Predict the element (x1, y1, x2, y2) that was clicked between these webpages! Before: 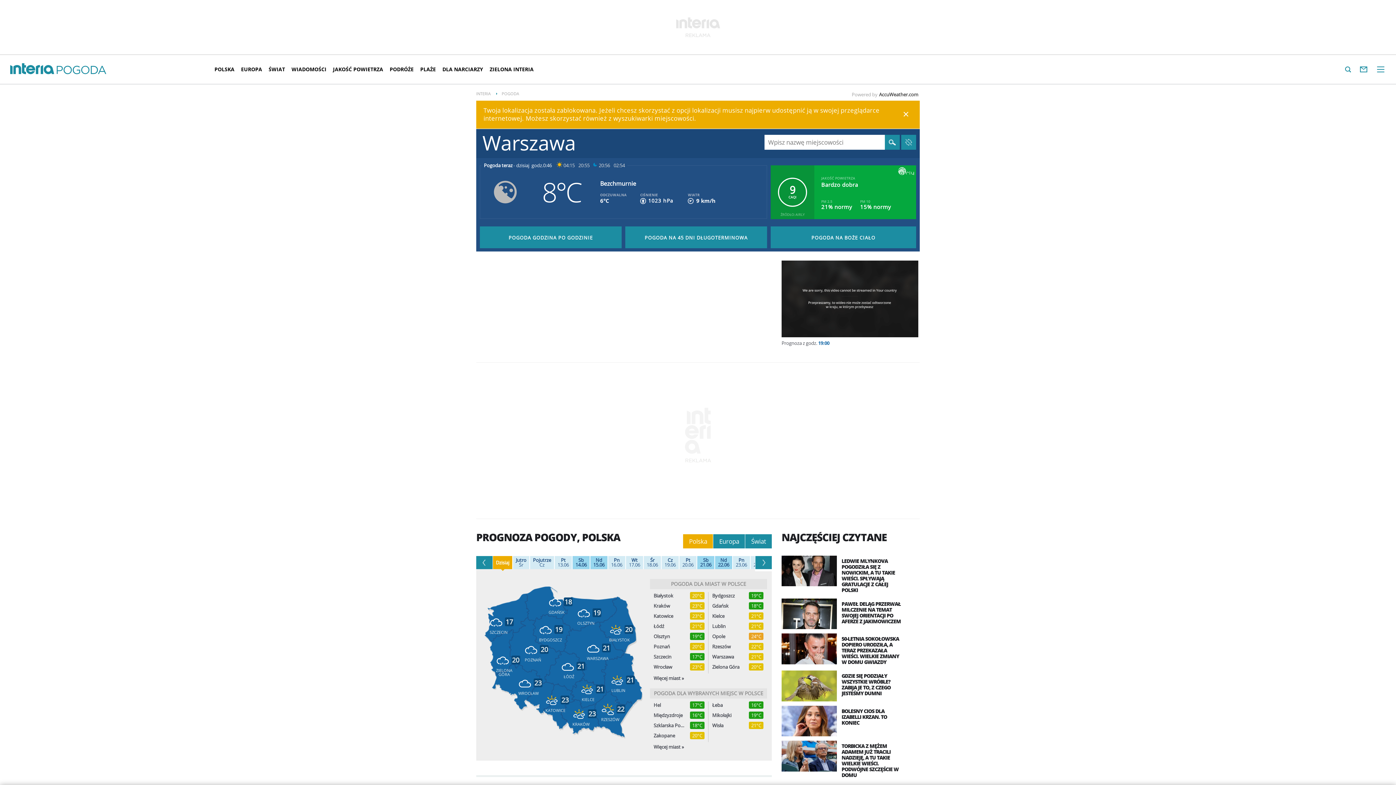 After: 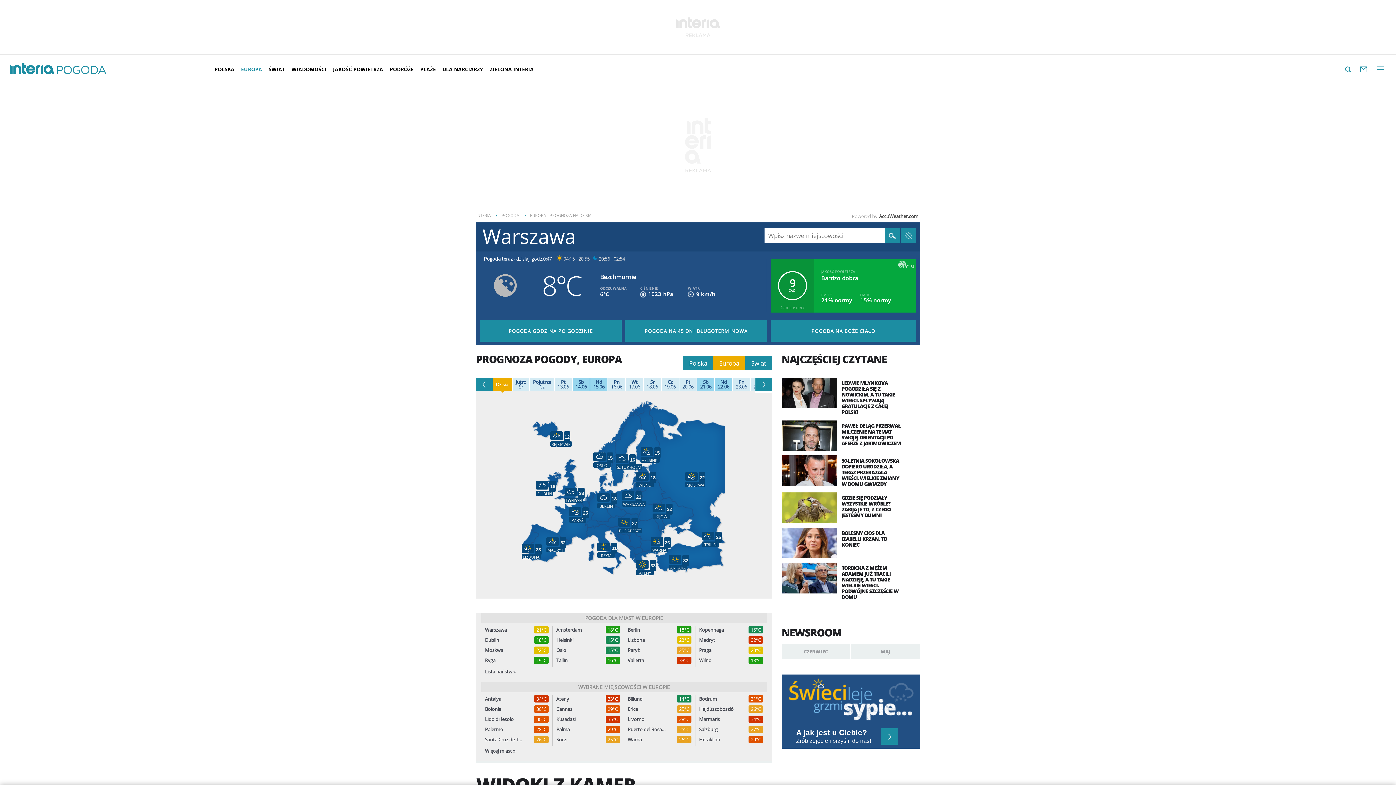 Action: bbox: (237, 60, 265, 78) label: EUROPA